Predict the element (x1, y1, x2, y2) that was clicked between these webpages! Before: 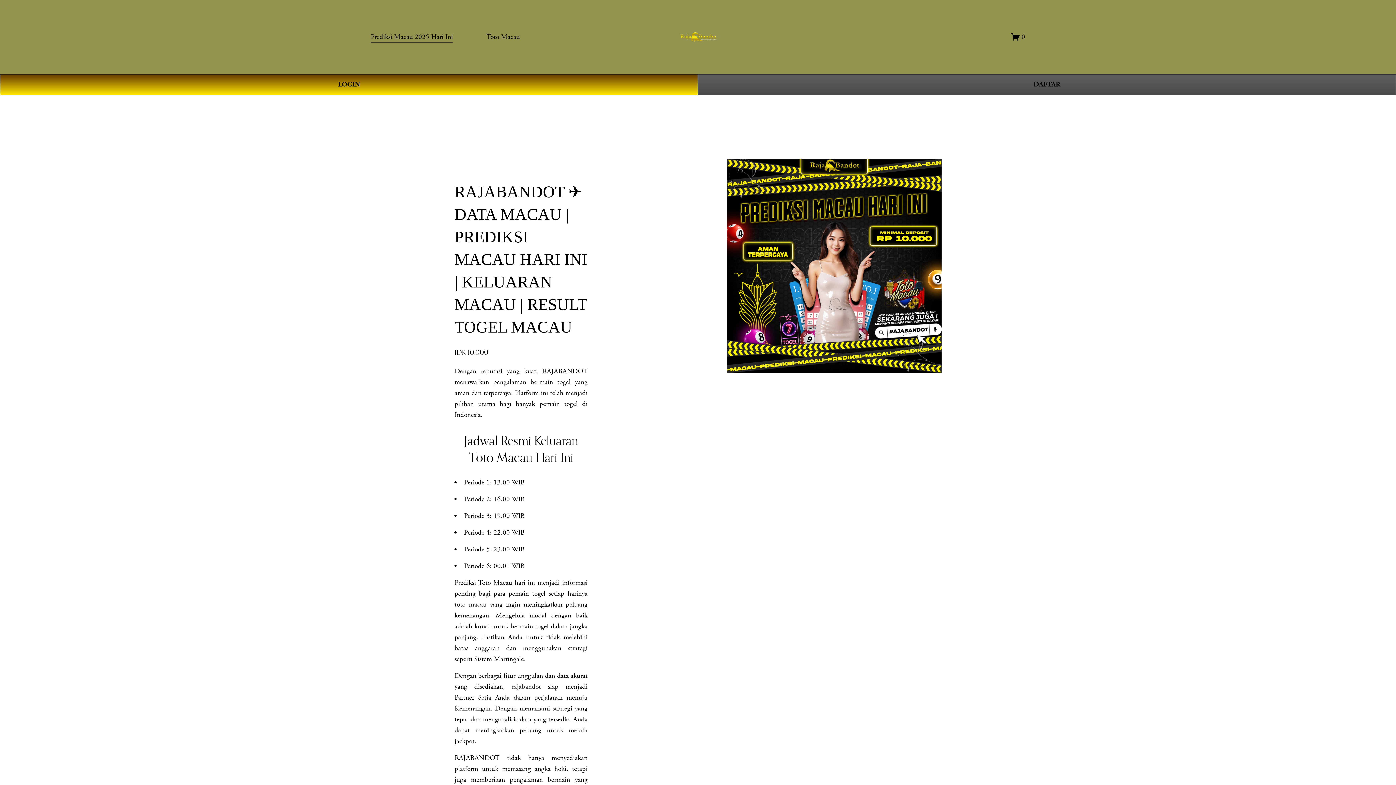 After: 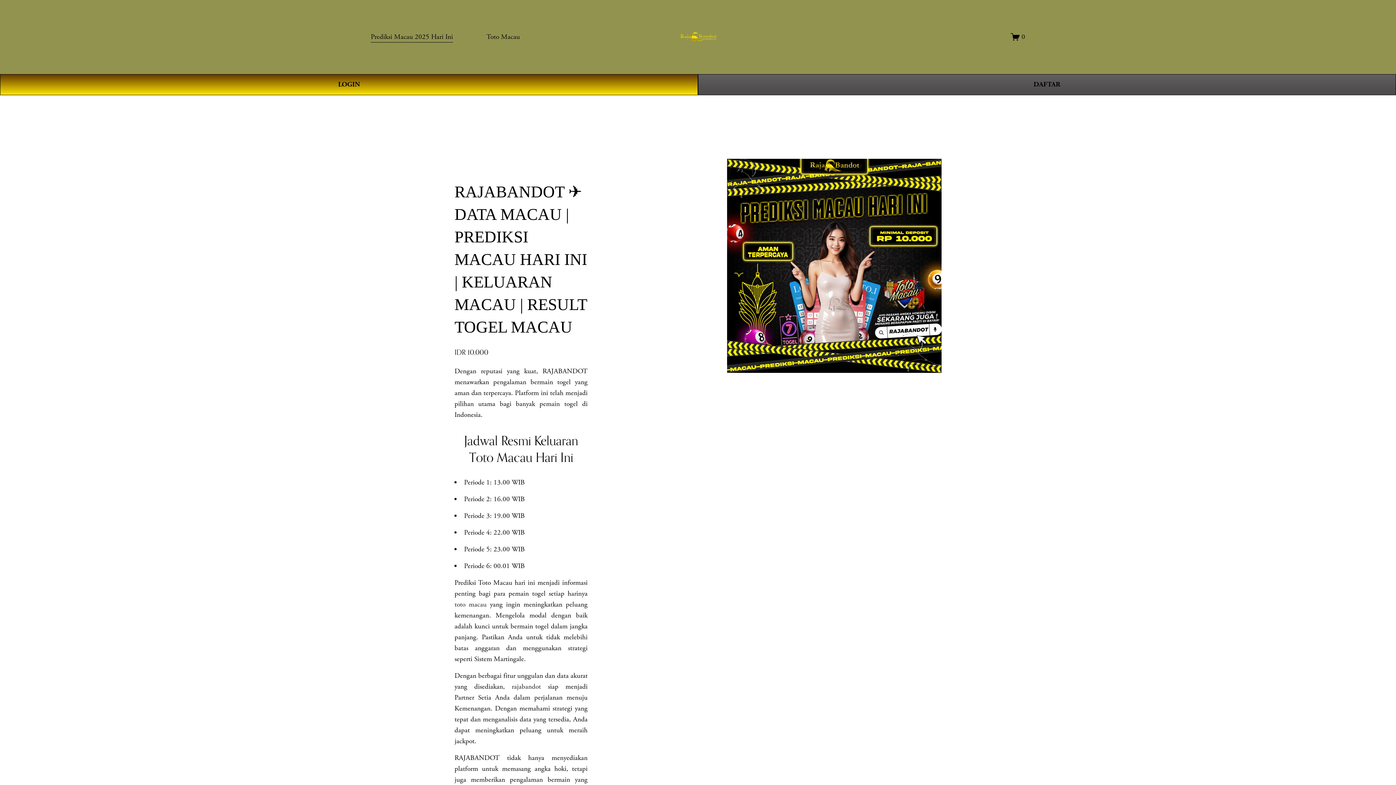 Action: bbox: (486, 30, 520, 43) label: Toto Macau